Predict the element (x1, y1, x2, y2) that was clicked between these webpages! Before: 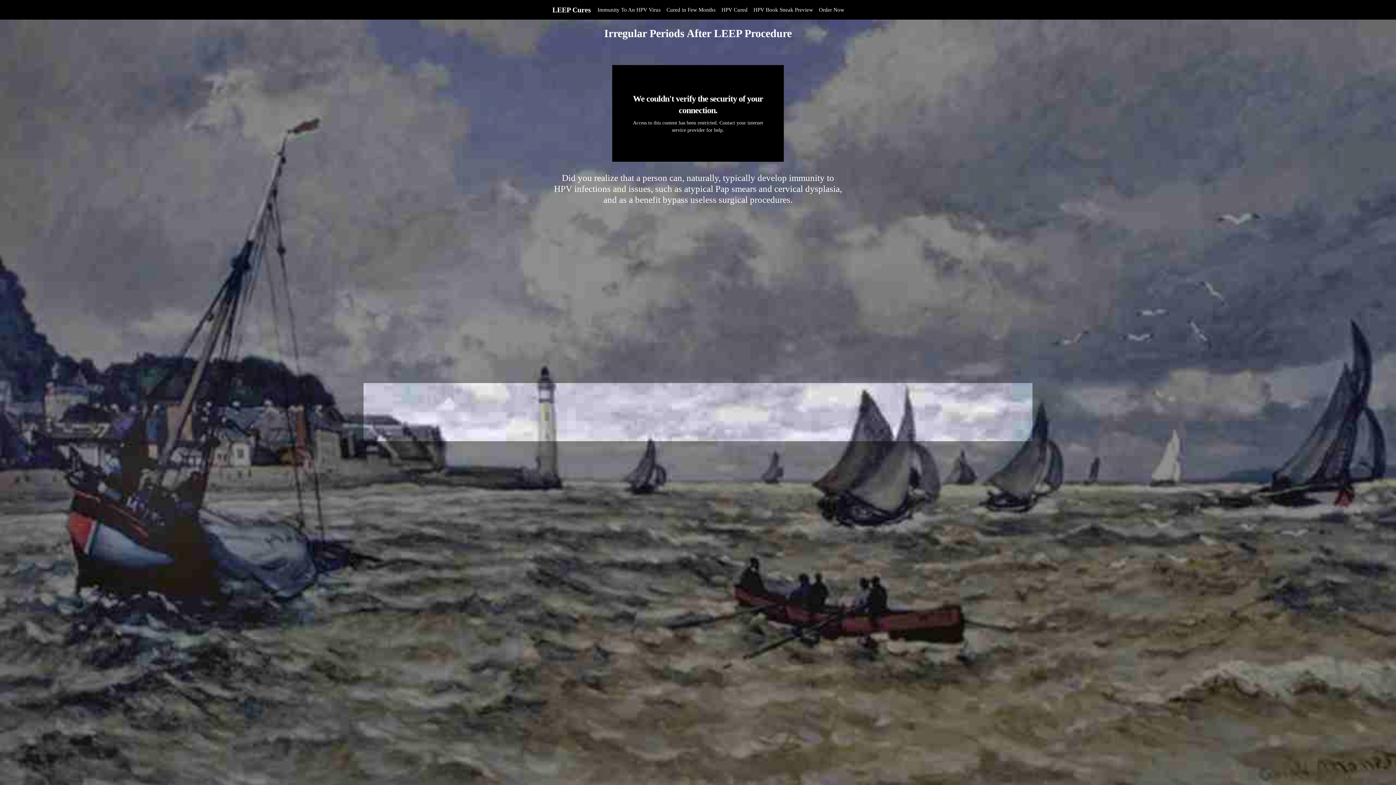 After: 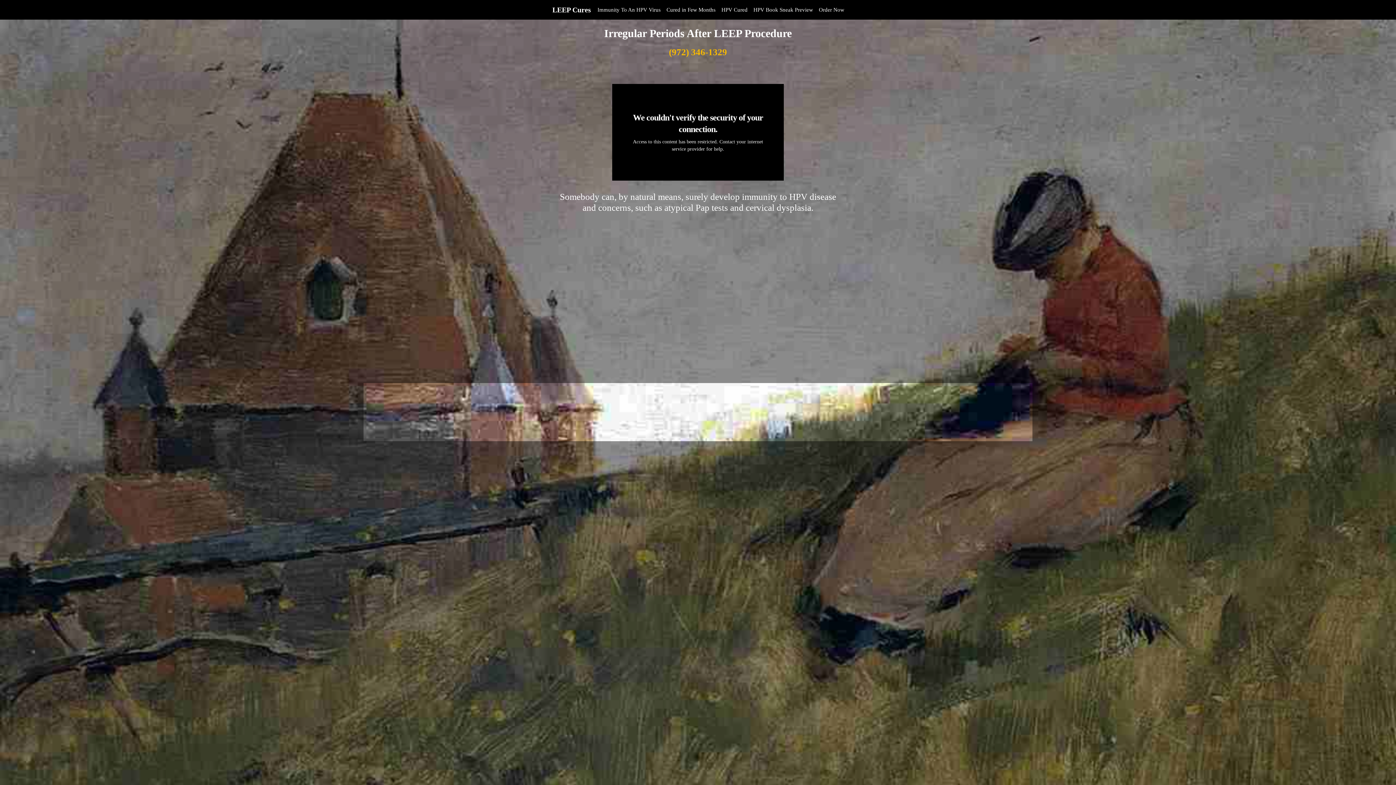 Action: label: Cured in Few Months bbox: (663, 2, 718, 17)